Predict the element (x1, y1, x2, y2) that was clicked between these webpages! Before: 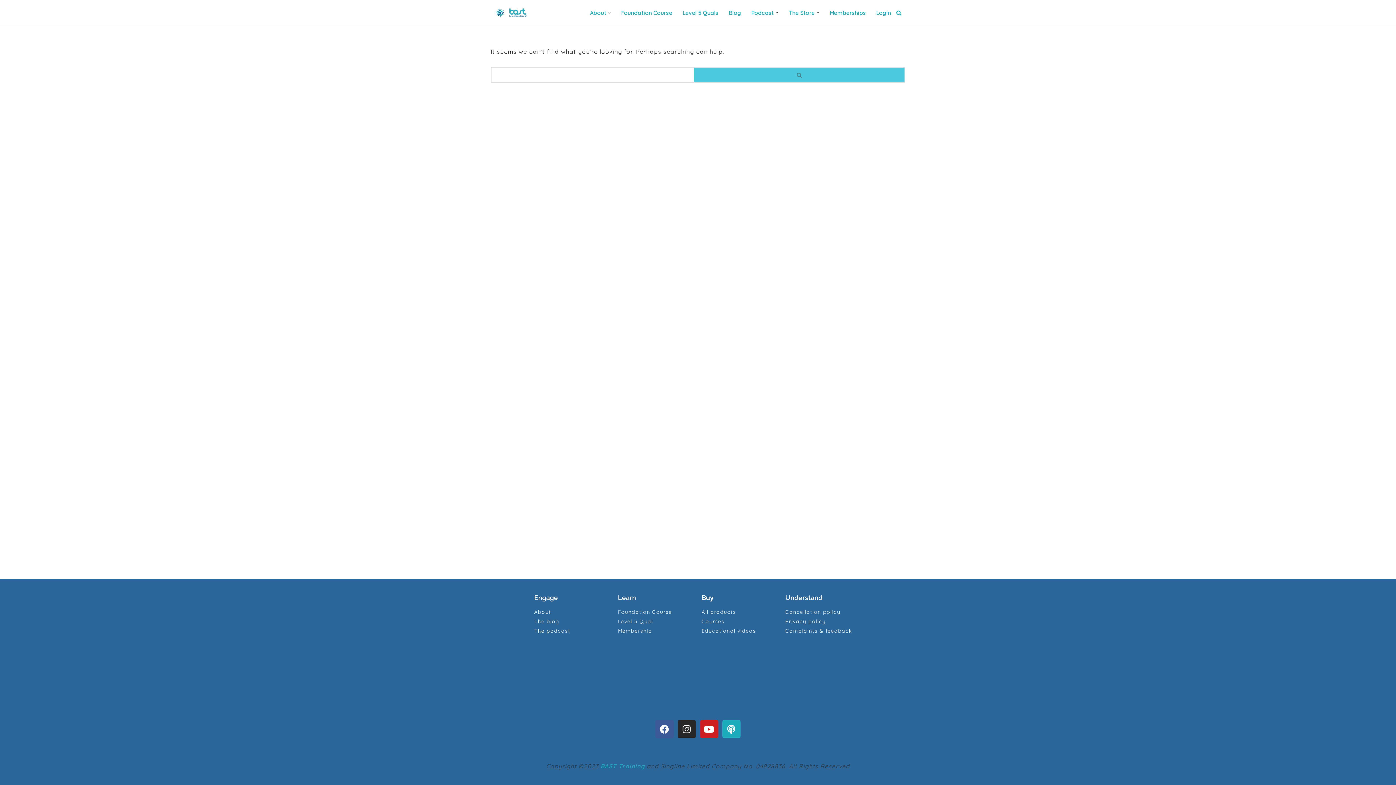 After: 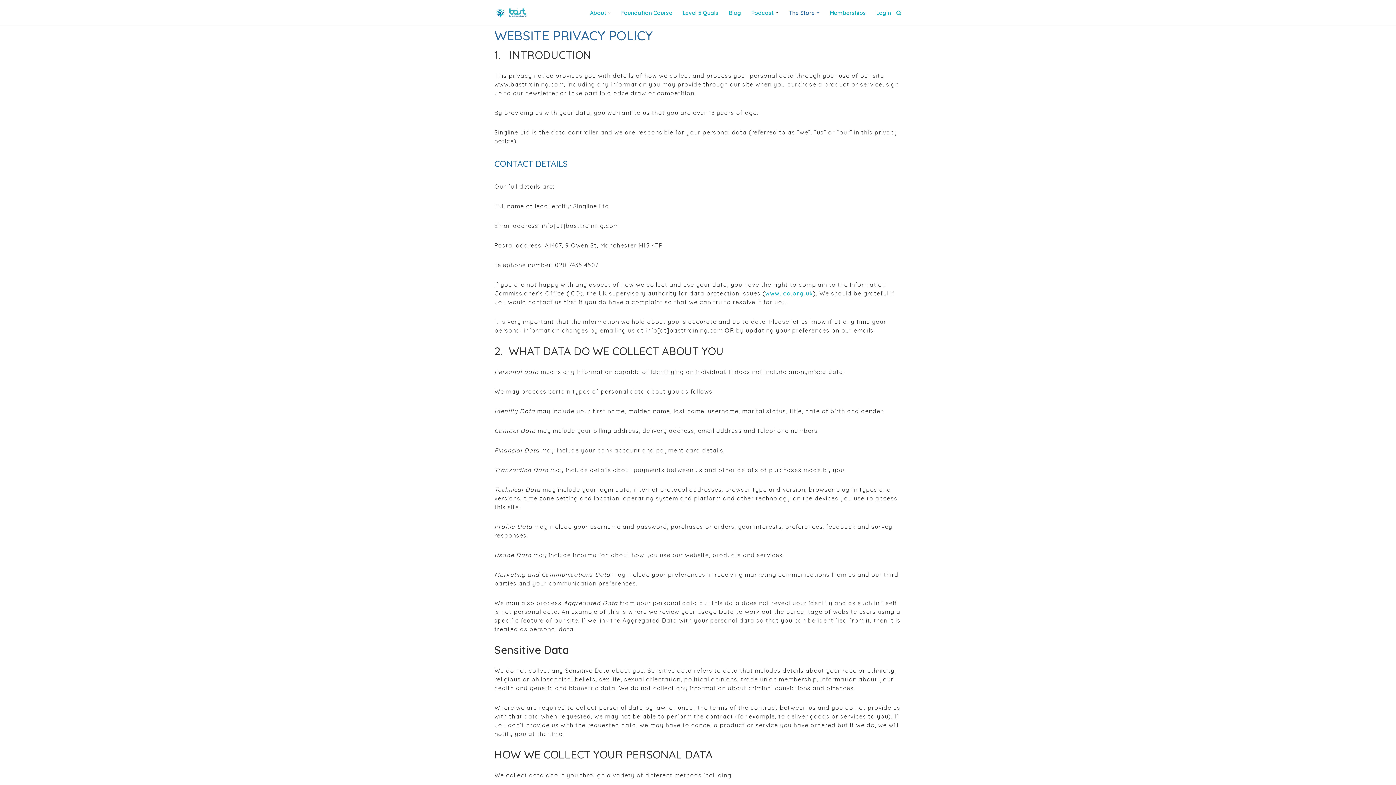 Action: bbox: (785, 618, 862, 625) label: Privacy policy